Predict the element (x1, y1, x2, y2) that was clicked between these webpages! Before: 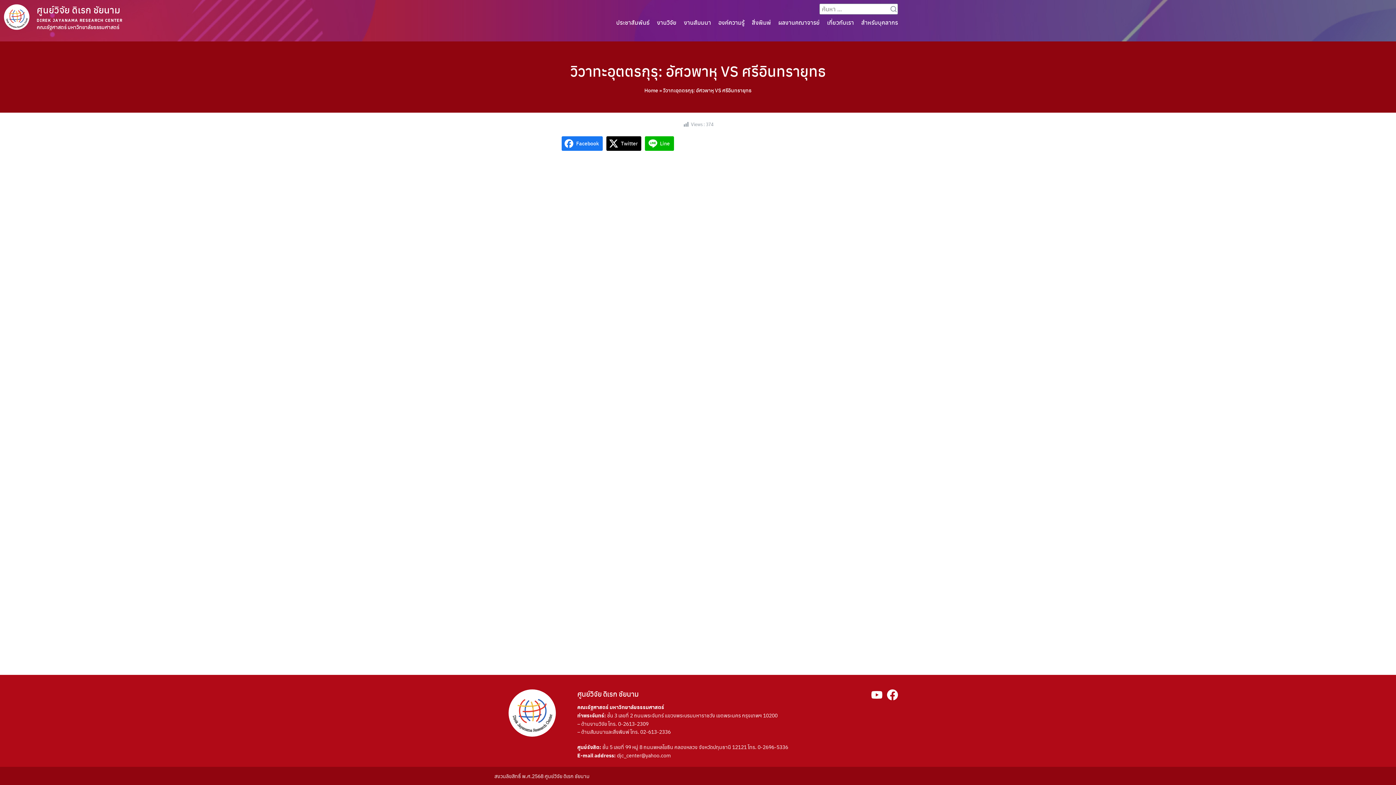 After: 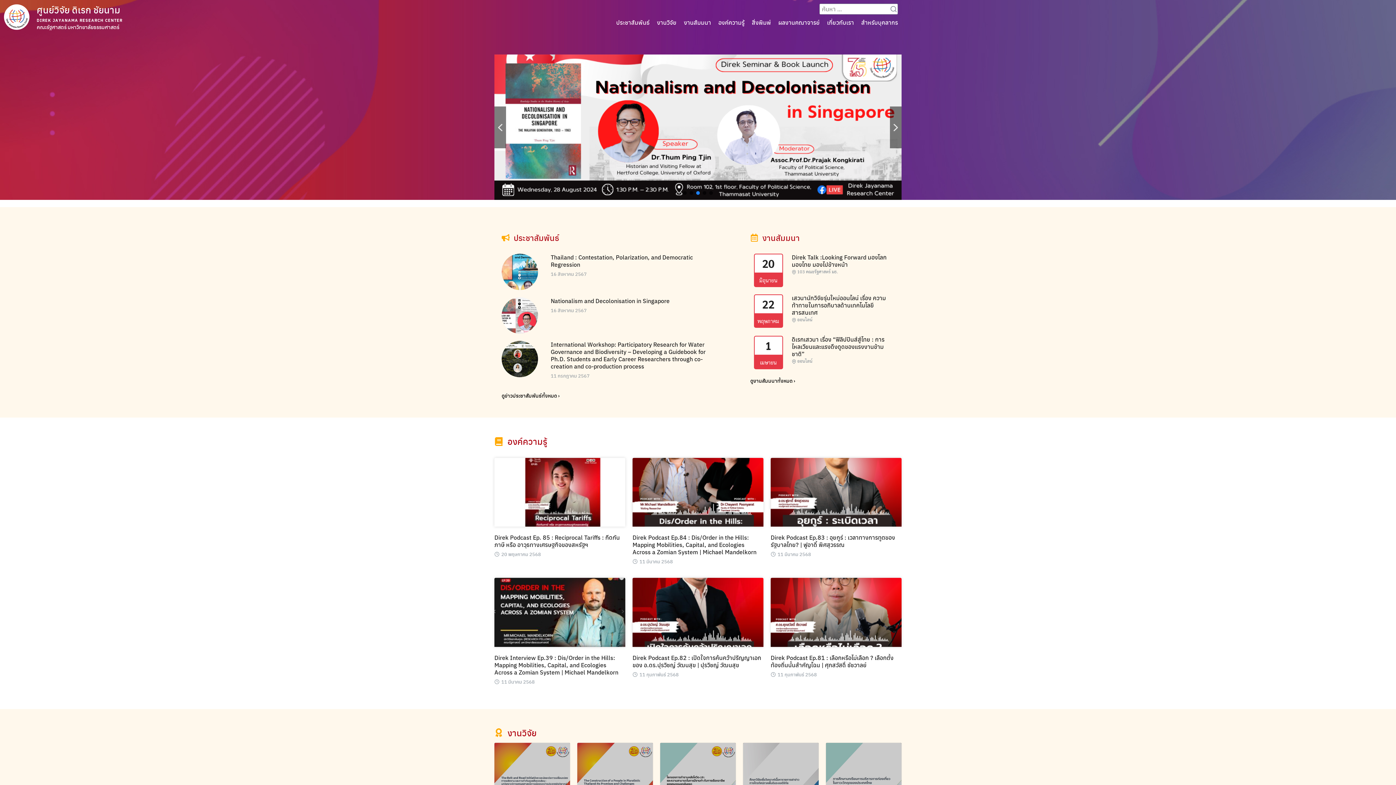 Action: bbox: (36, 3, 122, 30) label: ศูนย์วิจัย ดิเรก ชัยนาม
DIREK JAYANAMA RESEARCH CENTER
คณะรัฐศาสตร์ มหาวิทยาลัยธรรมศาสตร์